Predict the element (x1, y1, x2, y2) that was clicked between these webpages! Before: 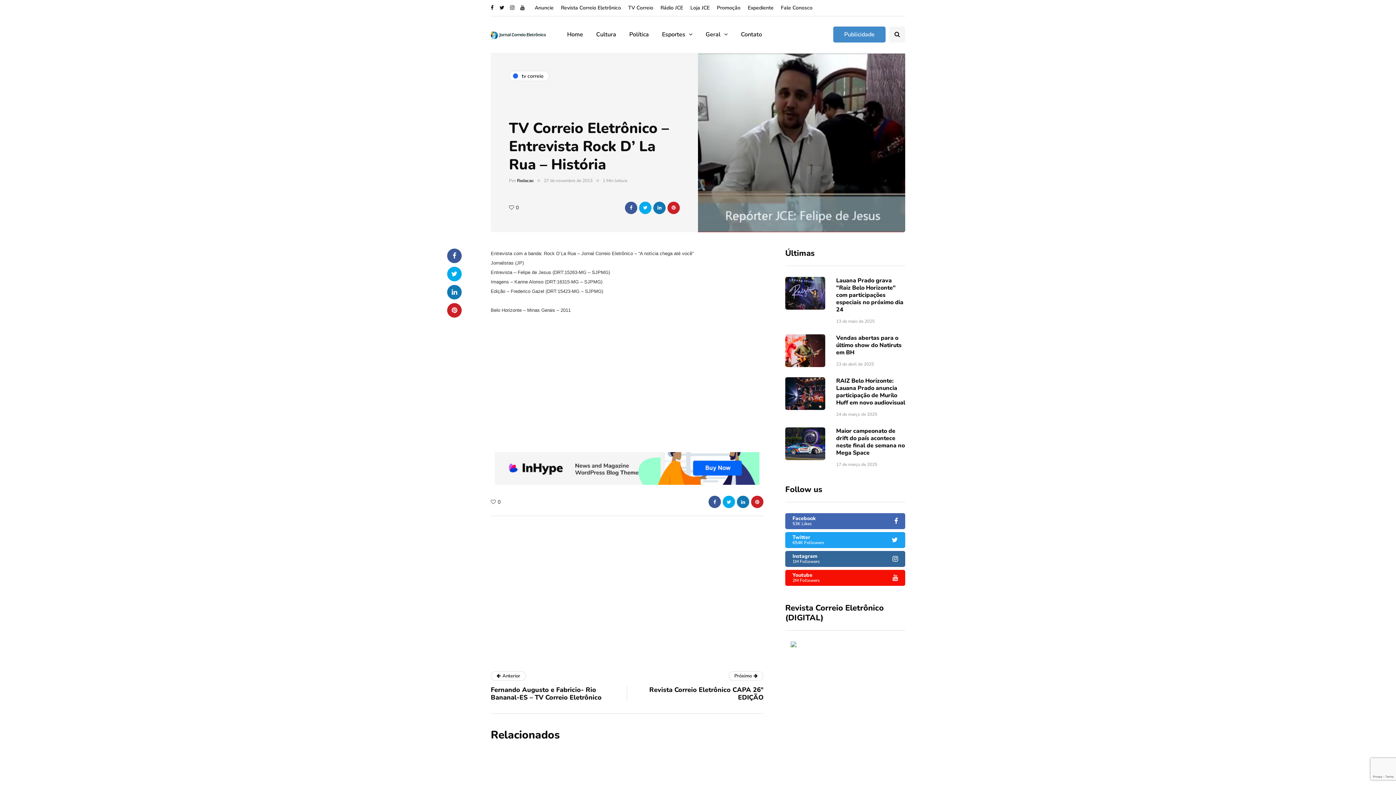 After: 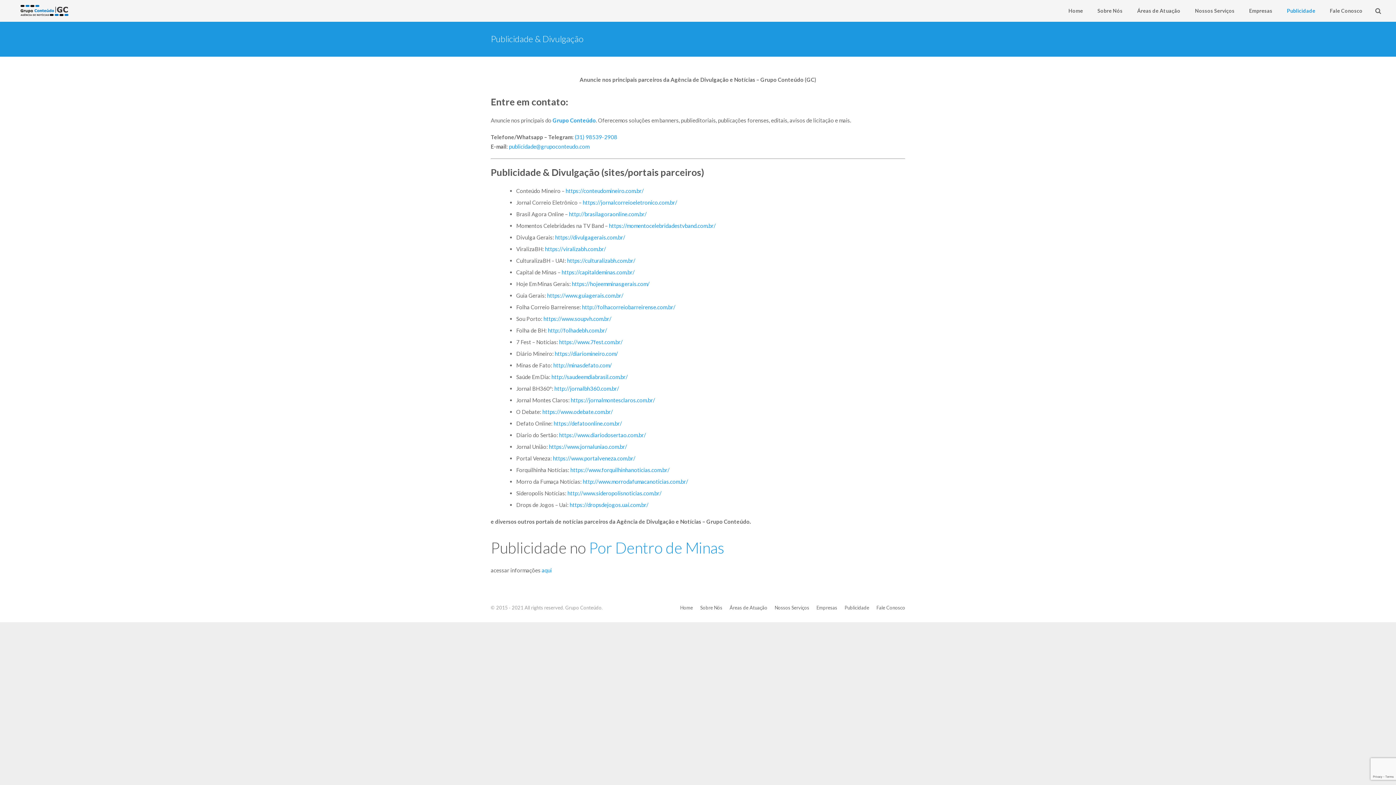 Action: label: Publicidade bbox: (833, 26, 885, 42)